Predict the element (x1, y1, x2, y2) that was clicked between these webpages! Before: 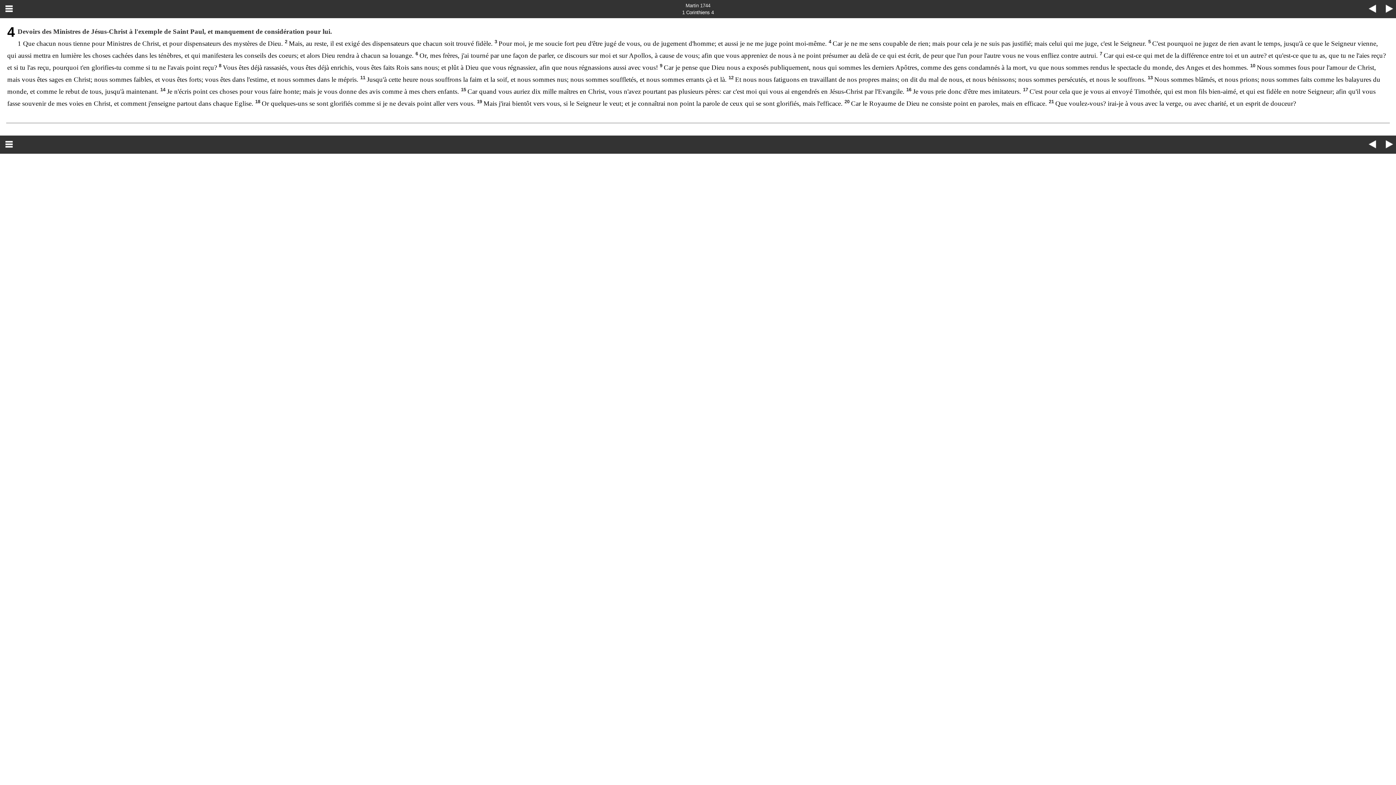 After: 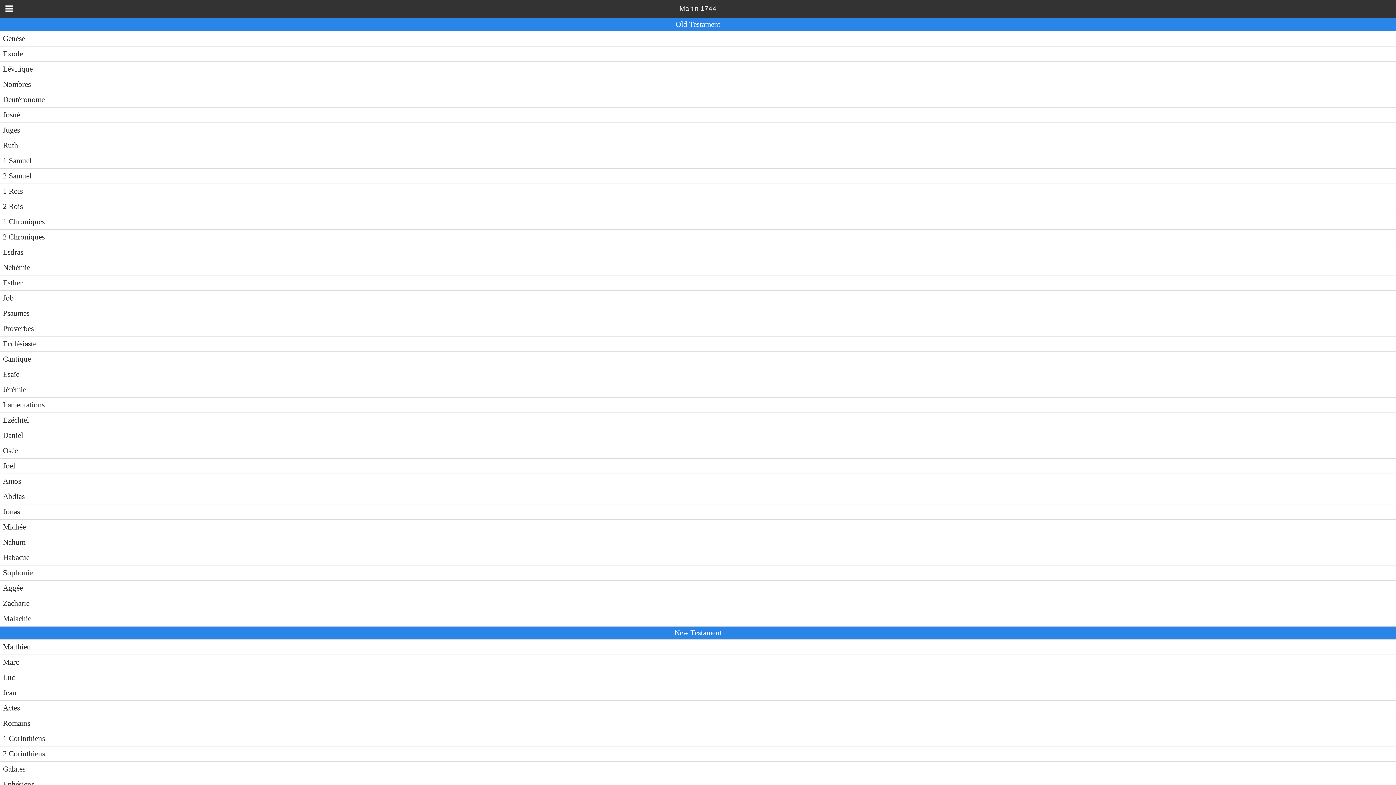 Action: label: = bbox: (0, 0, 18, 18)